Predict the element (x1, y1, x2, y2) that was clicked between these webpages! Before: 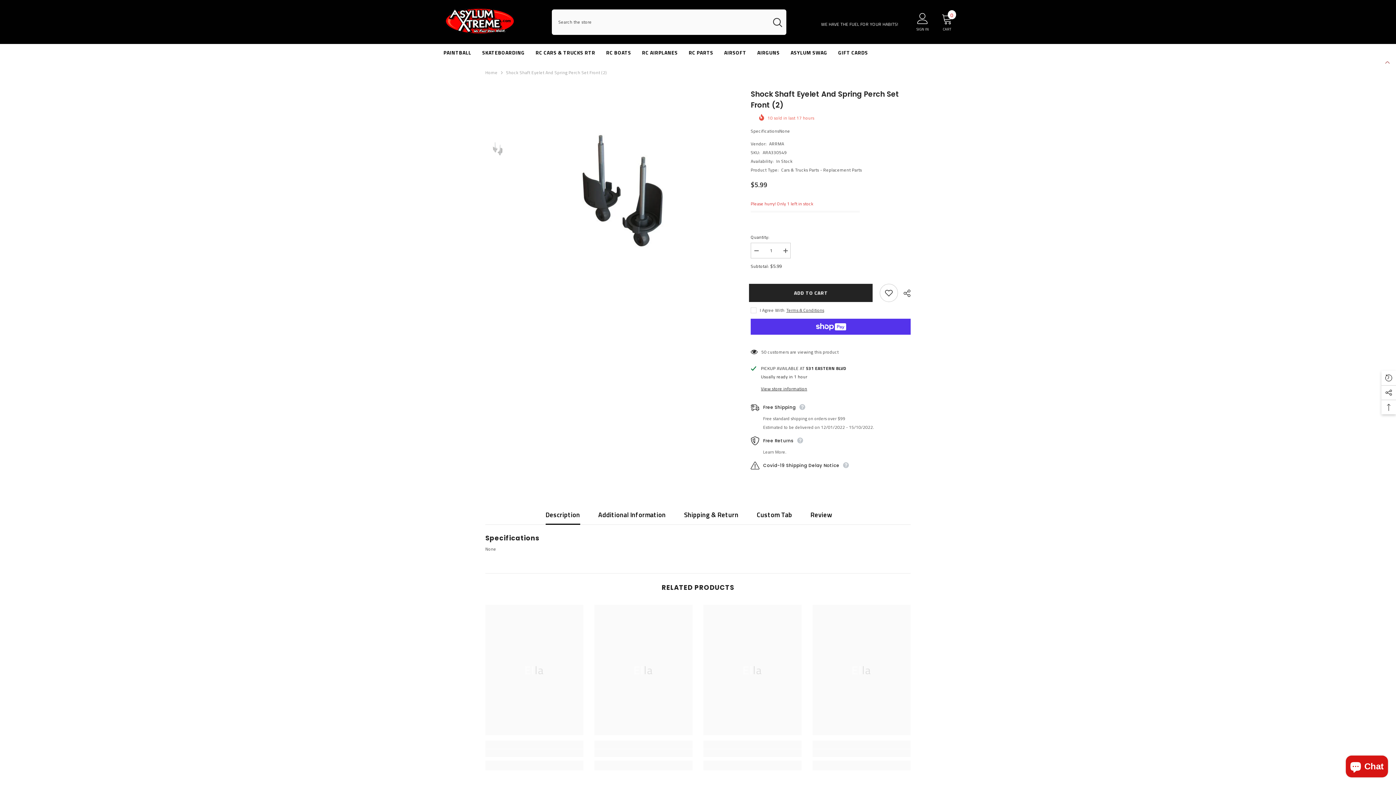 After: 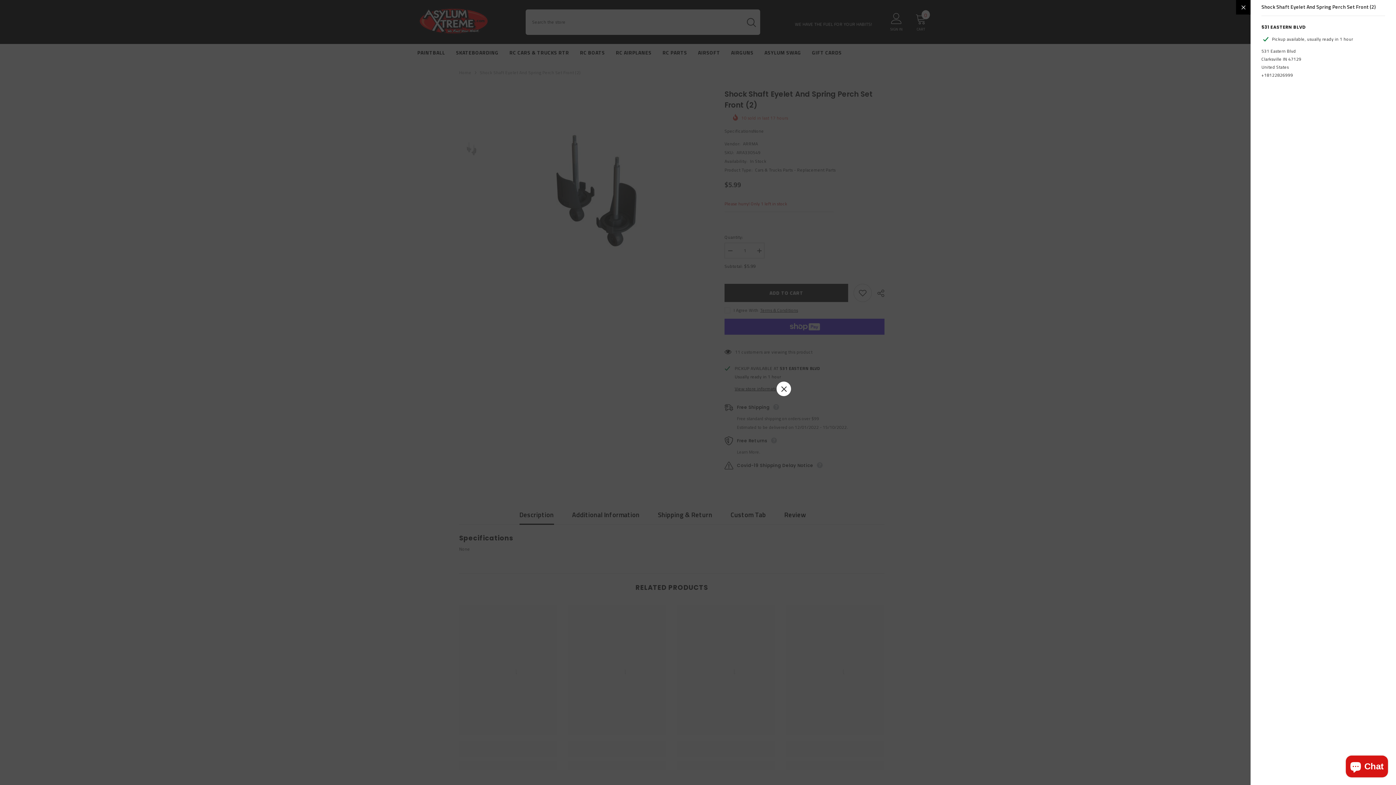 Action: label: View store information bbox: (761, 384, 807, 393)